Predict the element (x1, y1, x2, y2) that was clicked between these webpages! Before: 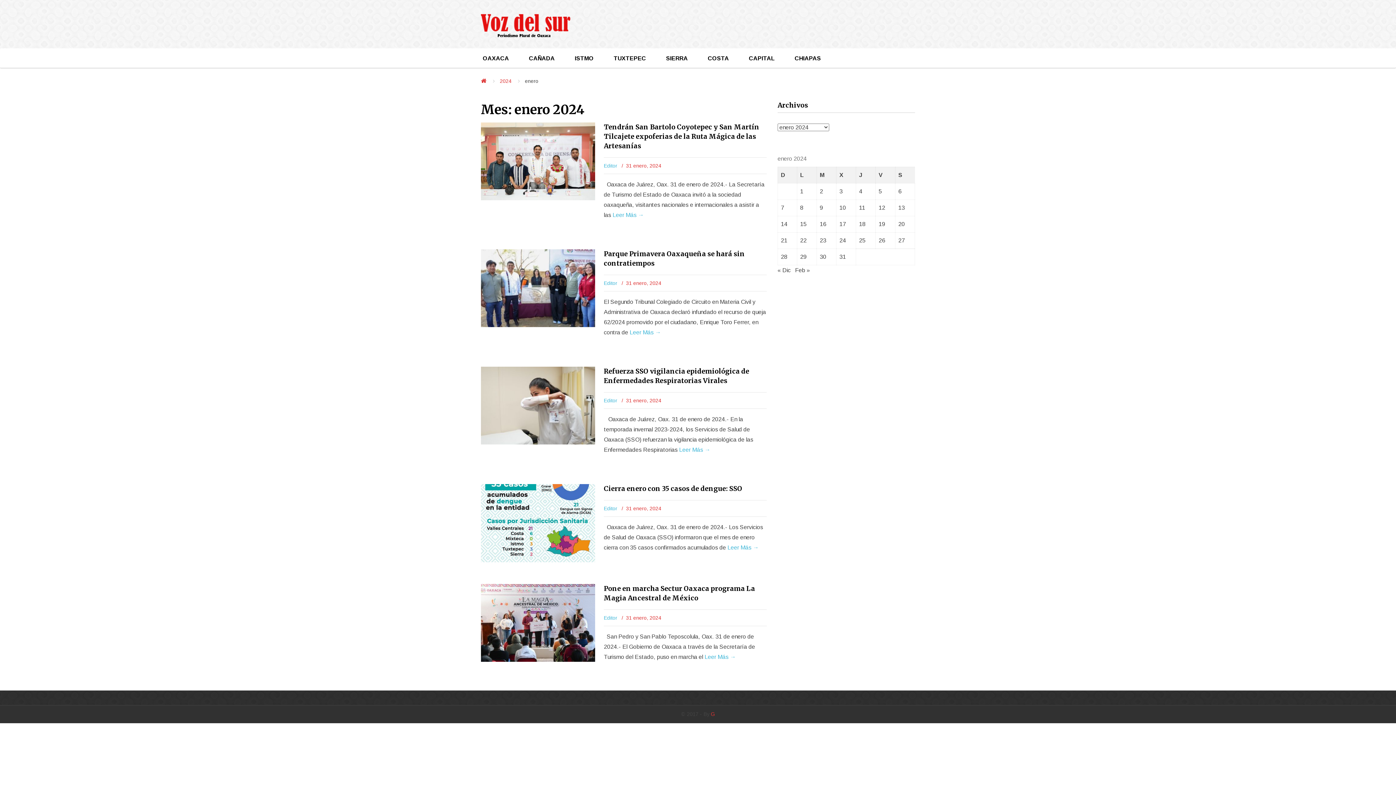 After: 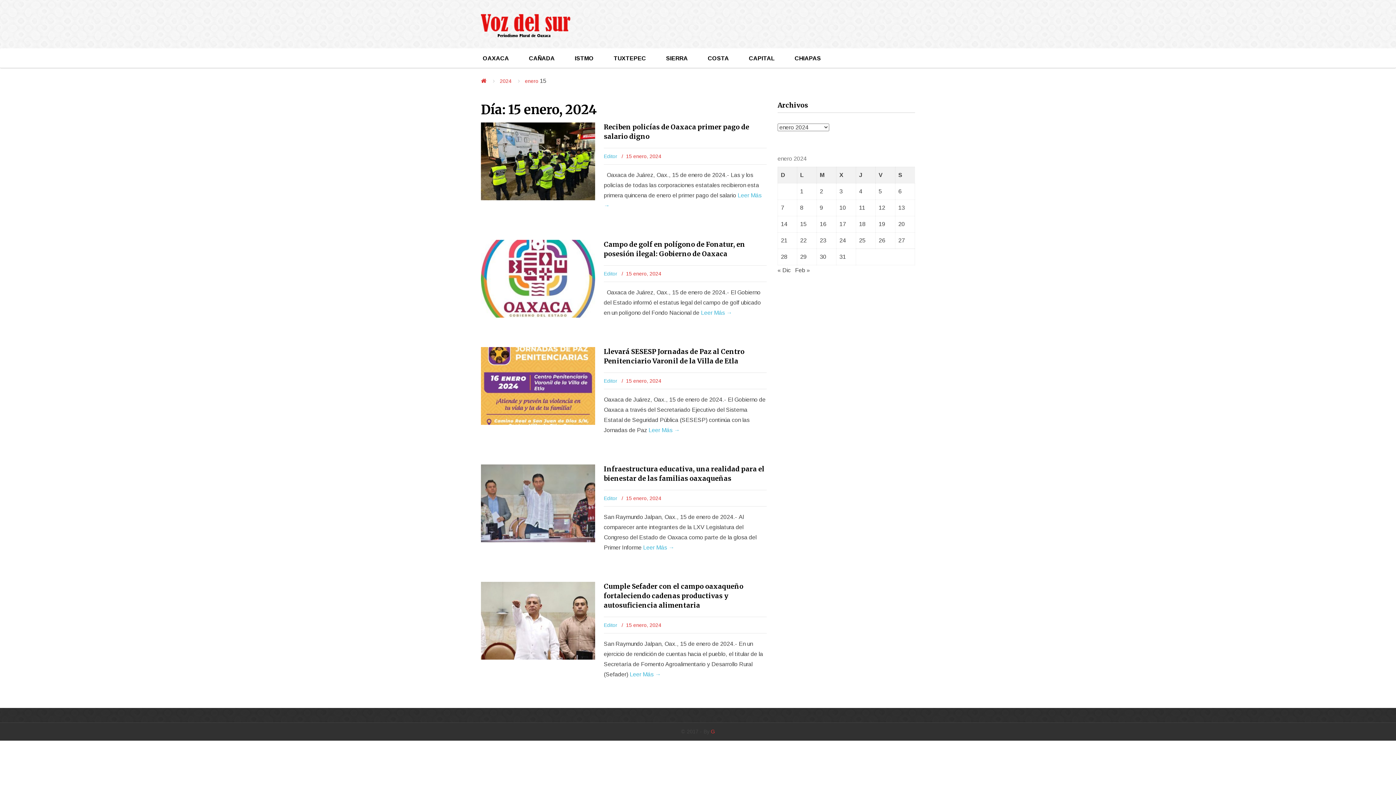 Action: label: Entradas publicadas el 15 January, 2024 bbox: (800, 221, 806, 227)